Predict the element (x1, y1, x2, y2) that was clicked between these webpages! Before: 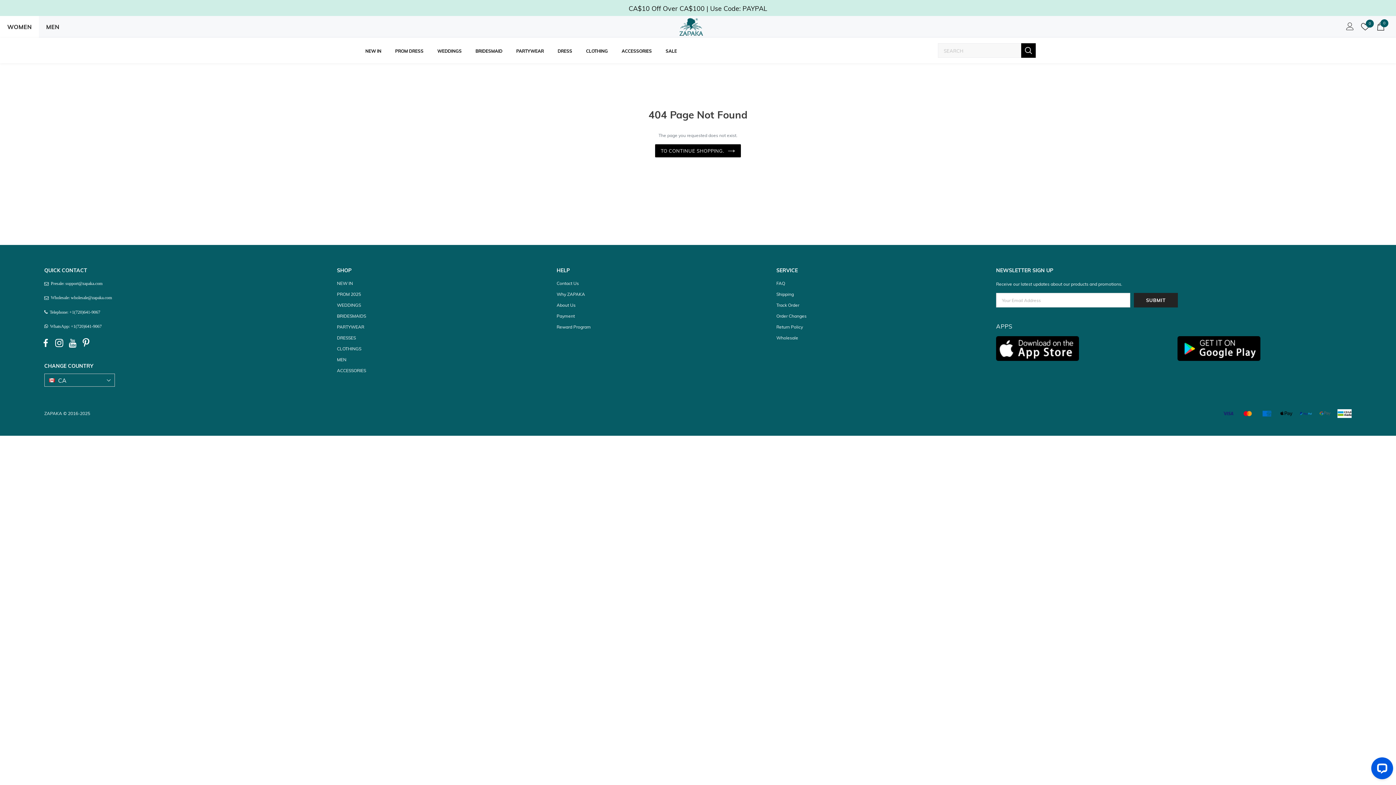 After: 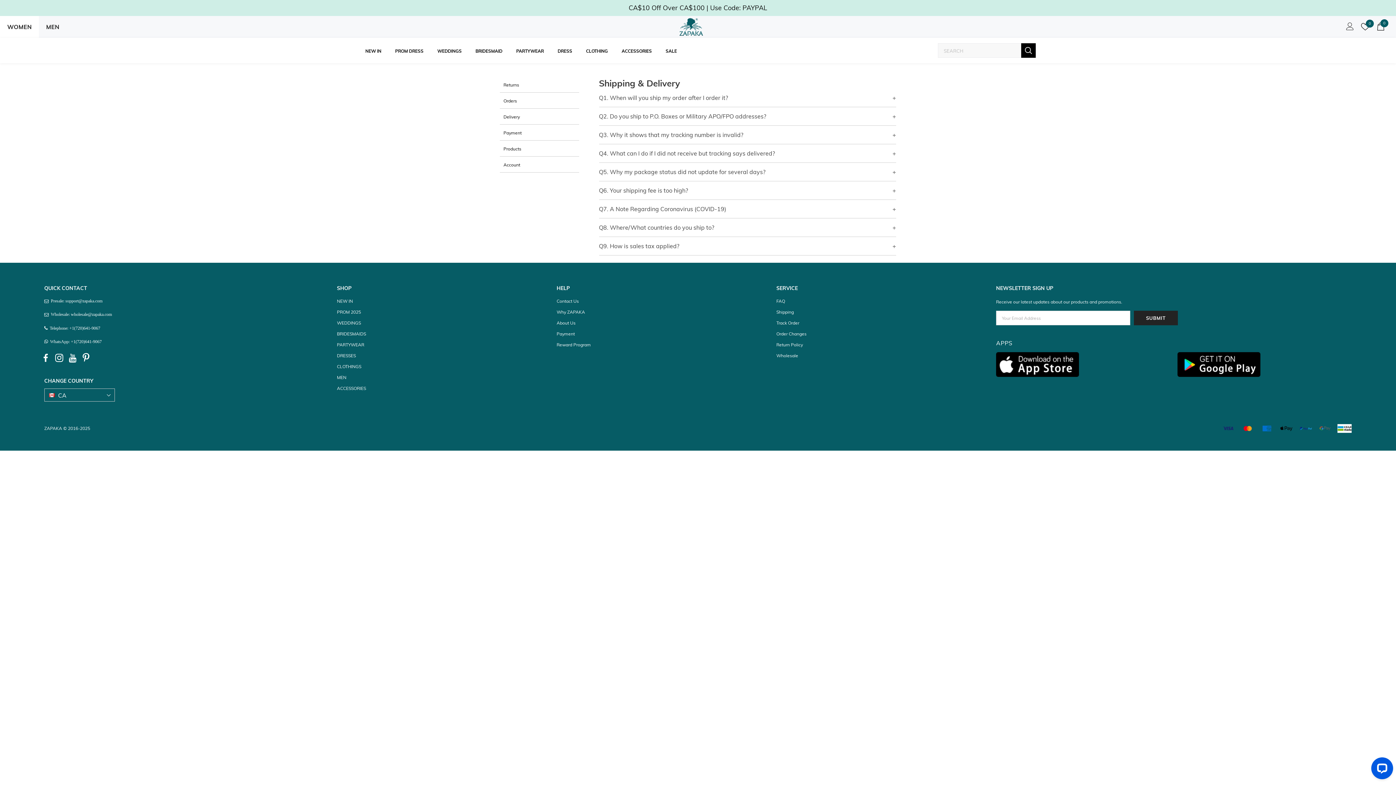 Action: label: Shipping bbox: (776, 289, 794, 300)